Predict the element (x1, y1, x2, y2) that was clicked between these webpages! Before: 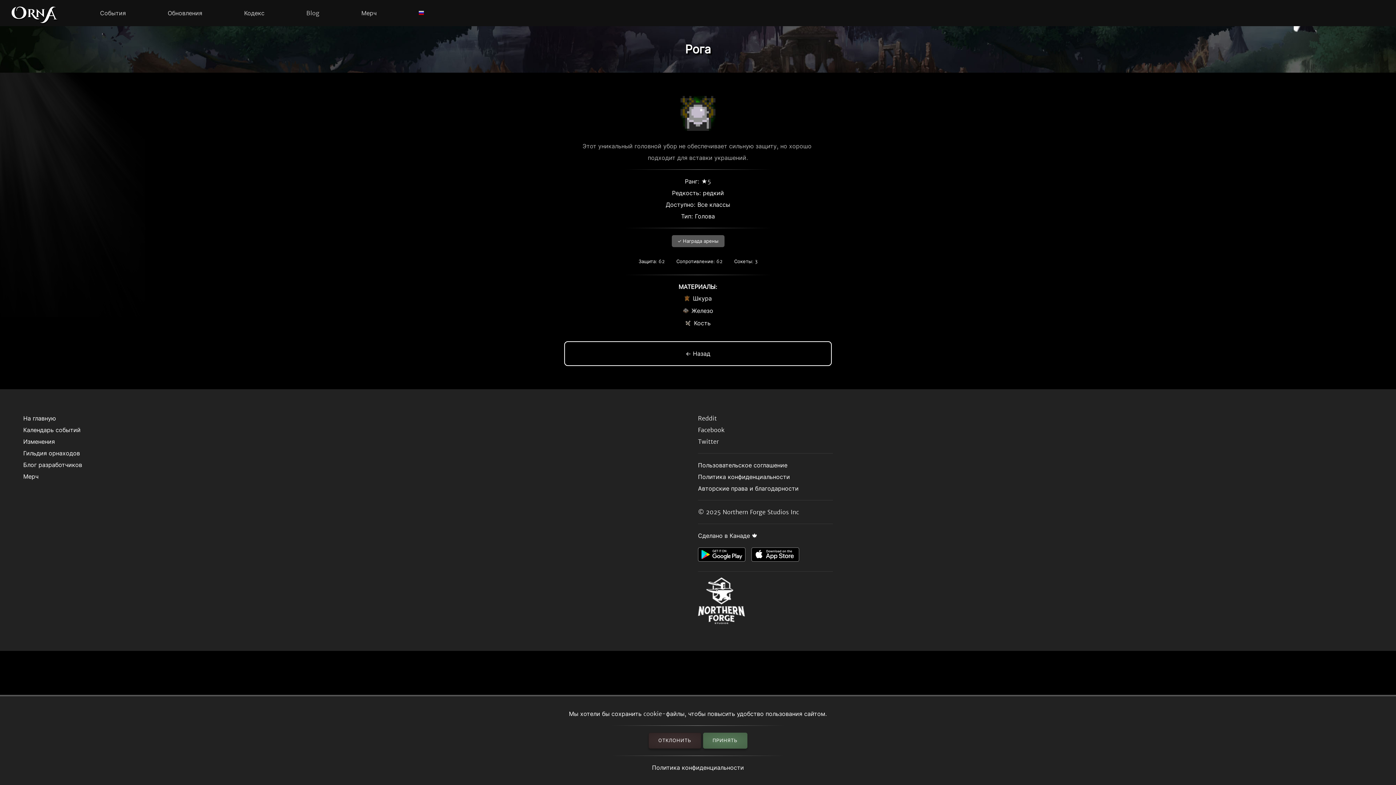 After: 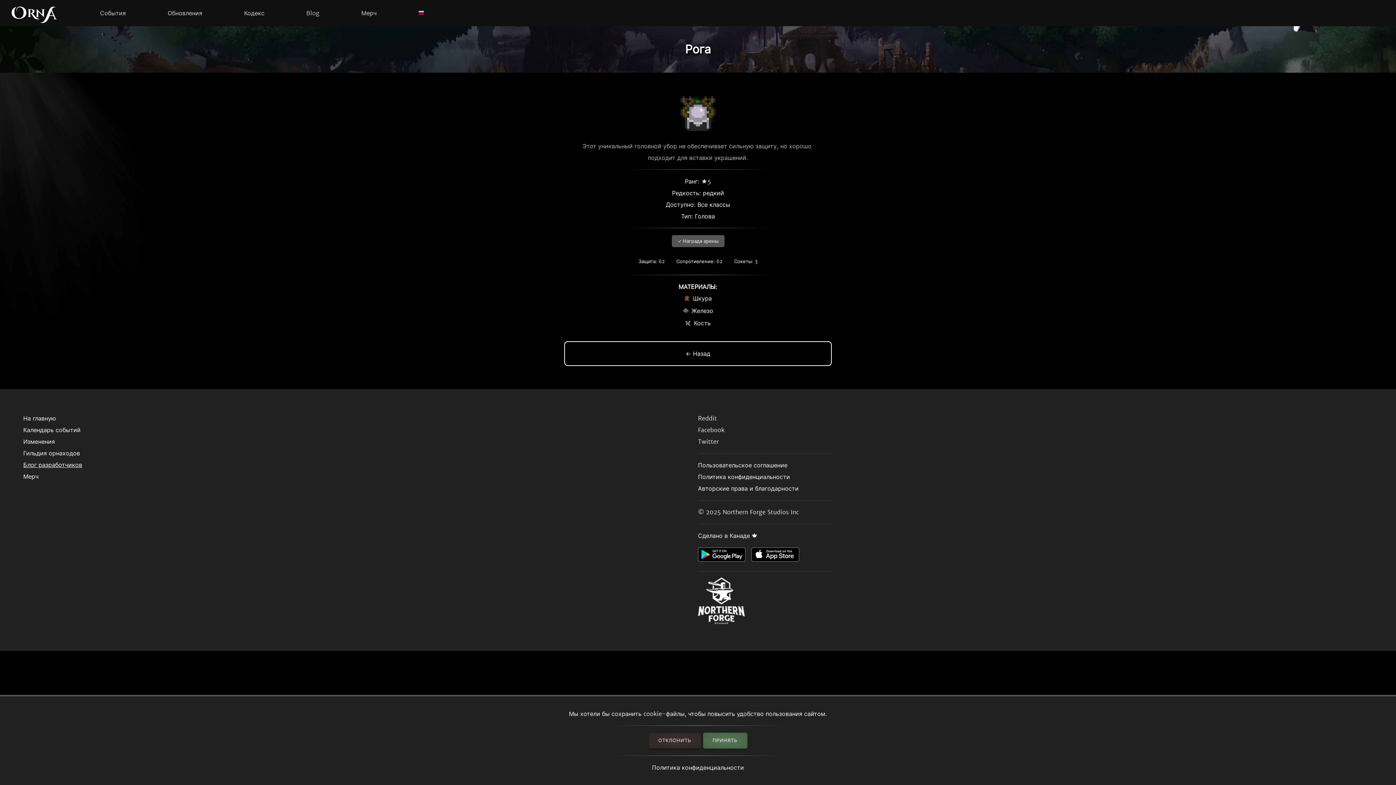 Action: label: Блог разработчиков bbox: (23, 459, 698, 470)